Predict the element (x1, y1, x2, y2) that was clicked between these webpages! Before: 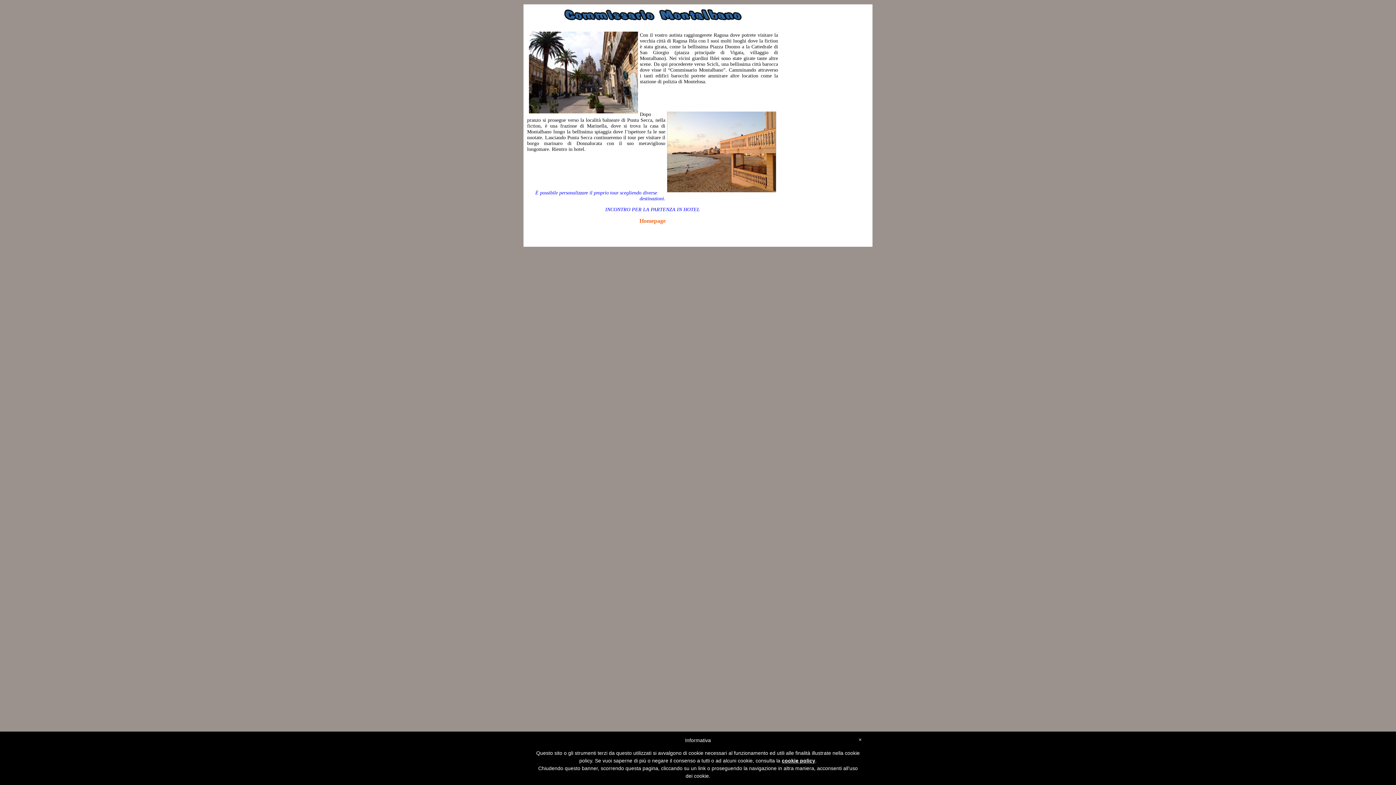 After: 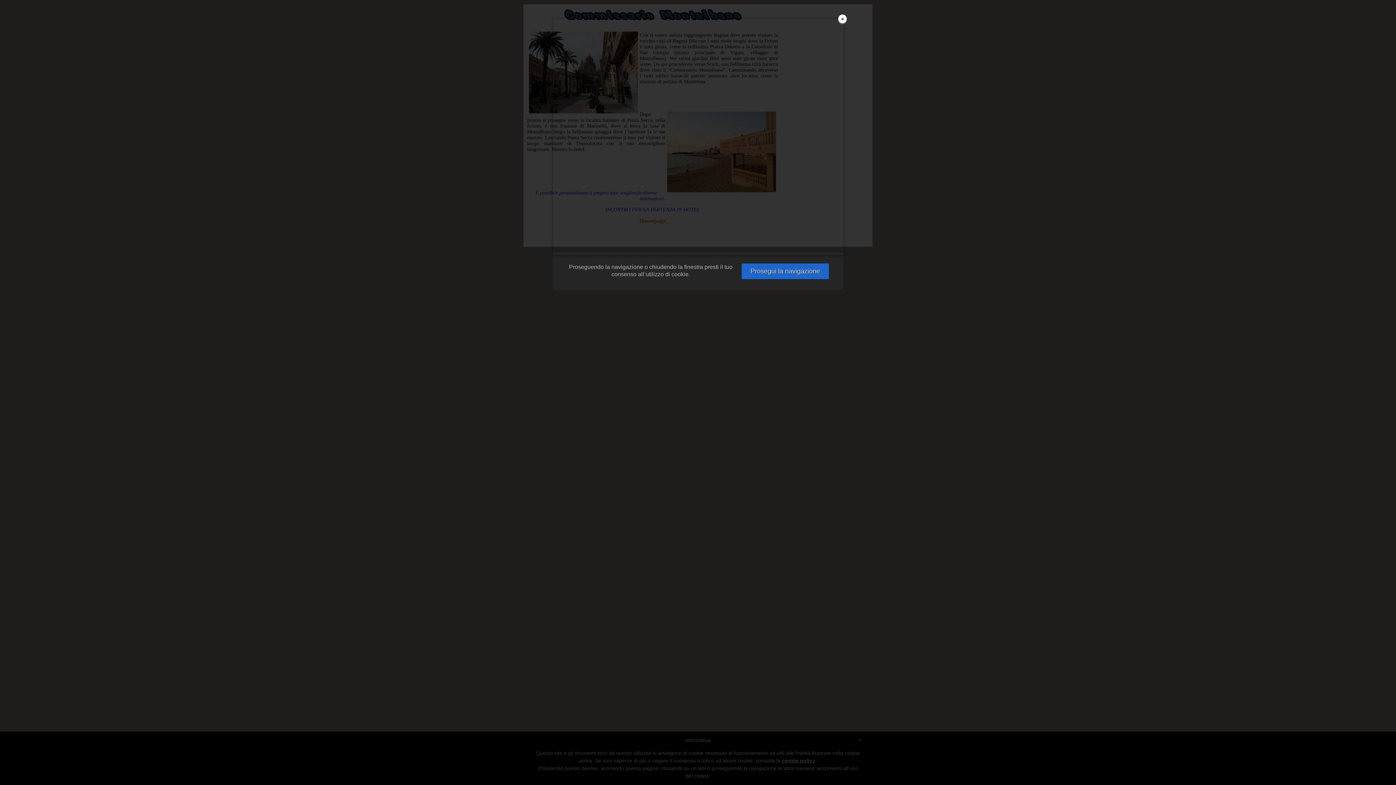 Action: bbox: (782, 758, 815, 764) label: cookie policy